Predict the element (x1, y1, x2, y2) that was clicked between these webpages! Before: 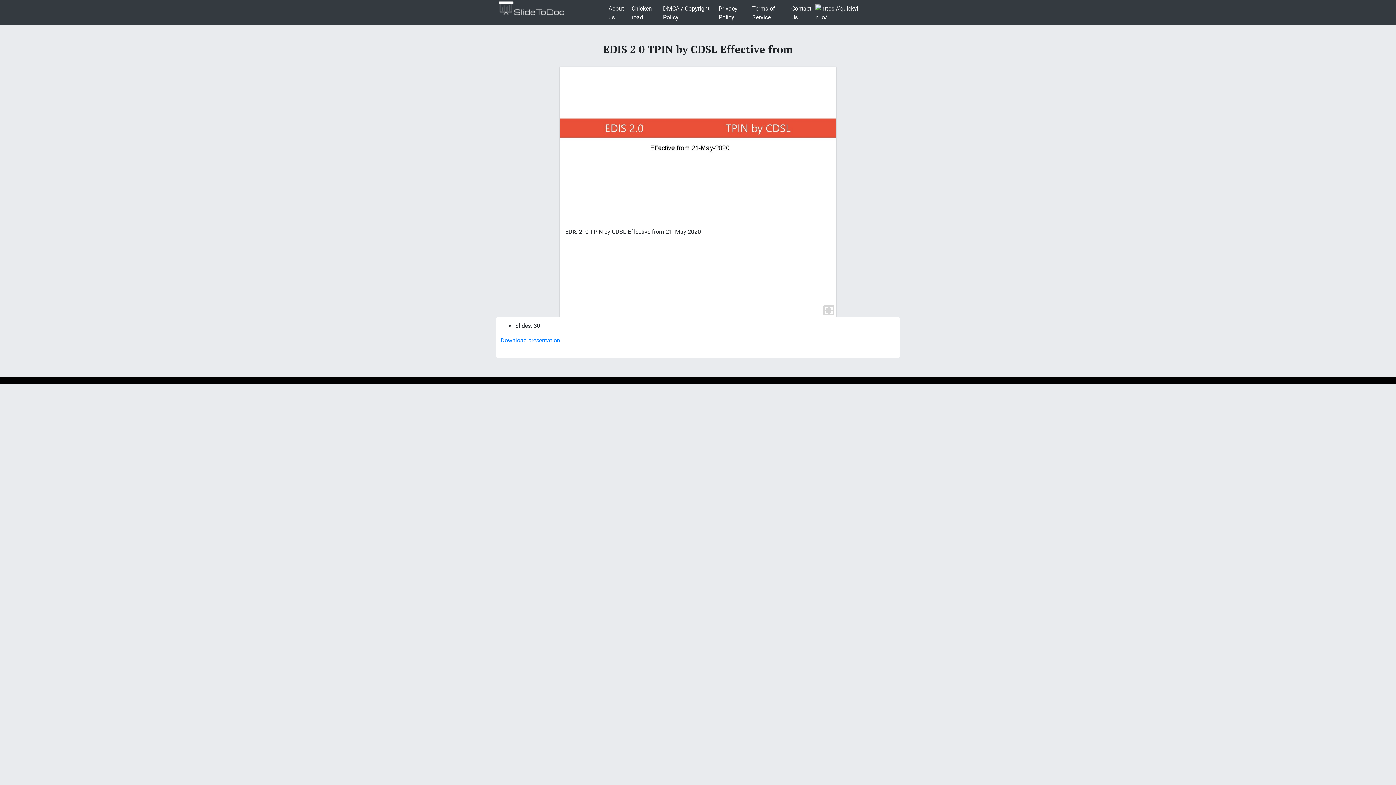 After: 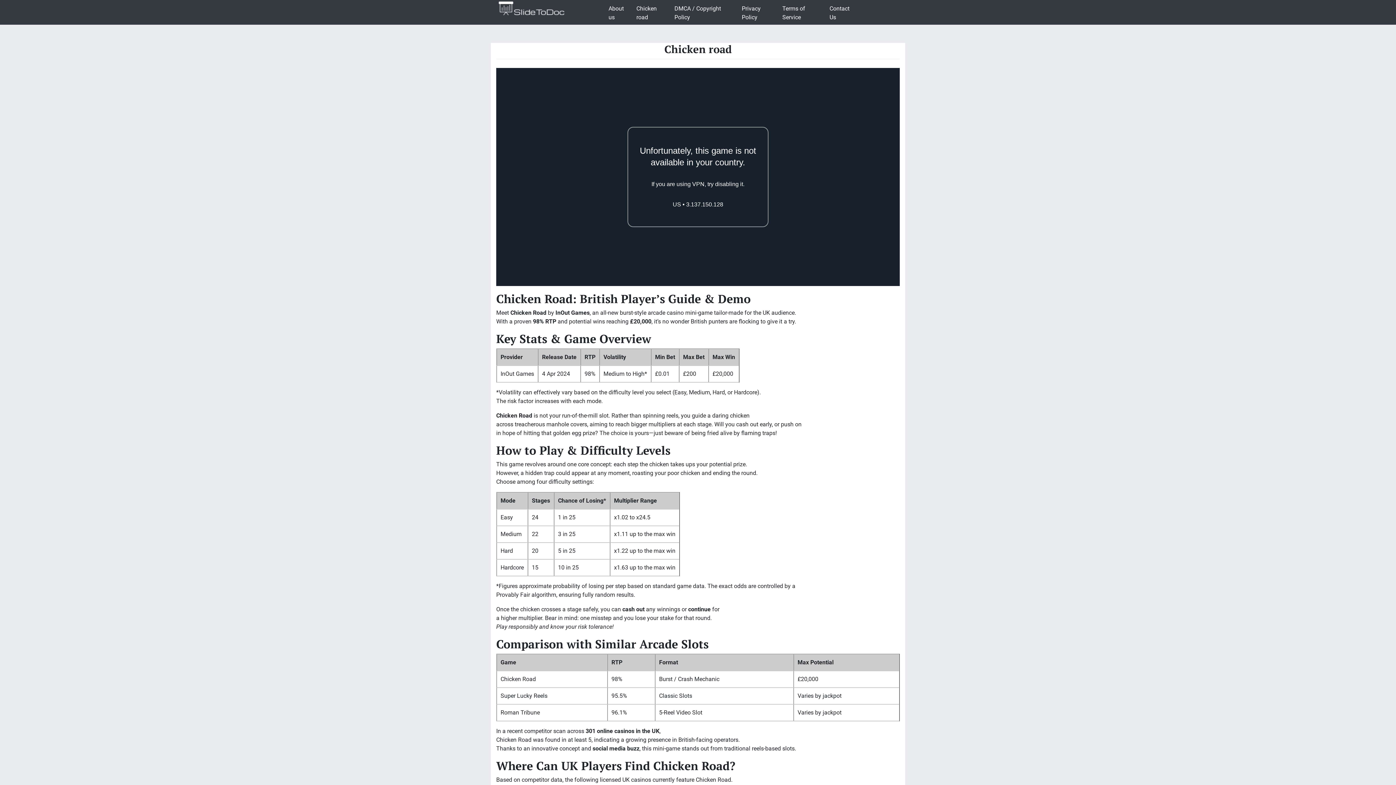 Action: bbox: (628, 1, 660, 24) label: Chicken road